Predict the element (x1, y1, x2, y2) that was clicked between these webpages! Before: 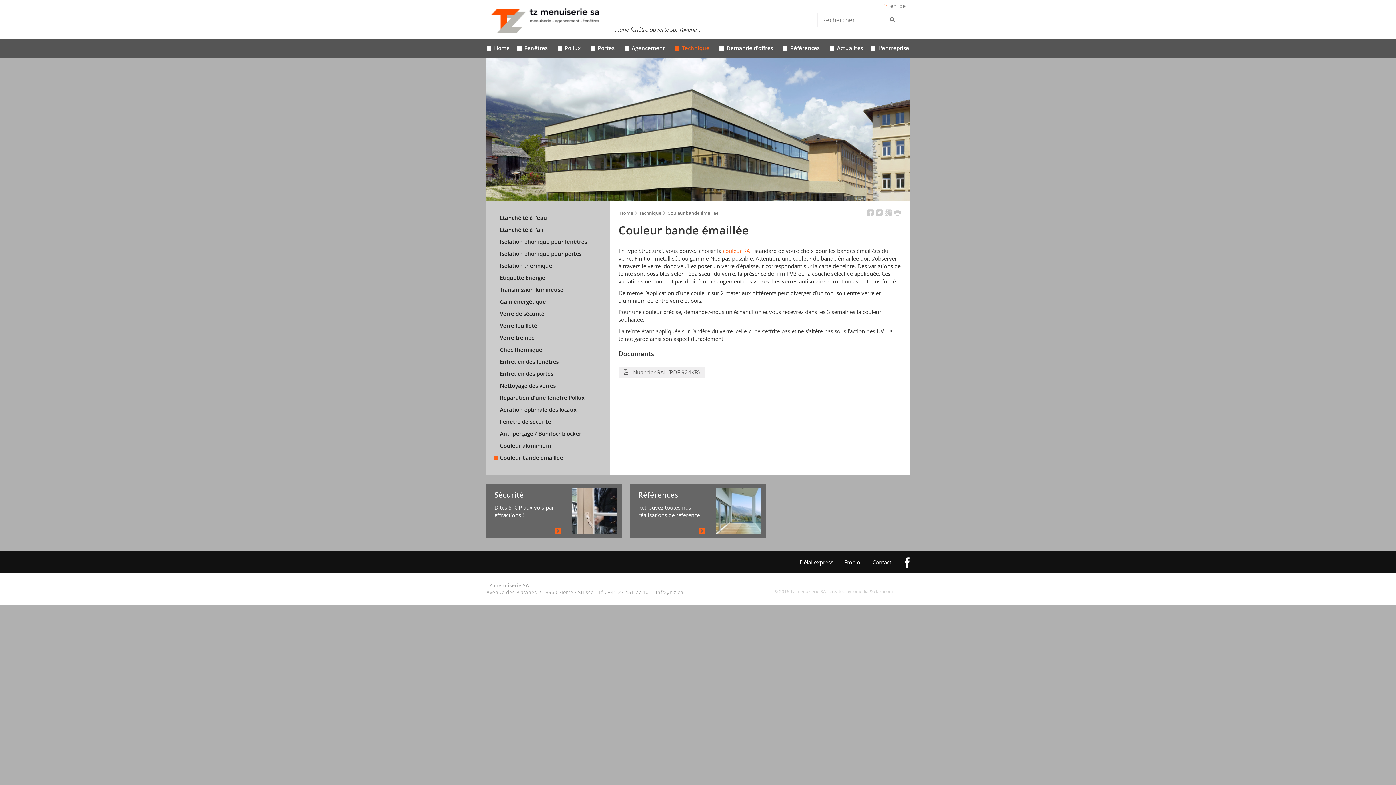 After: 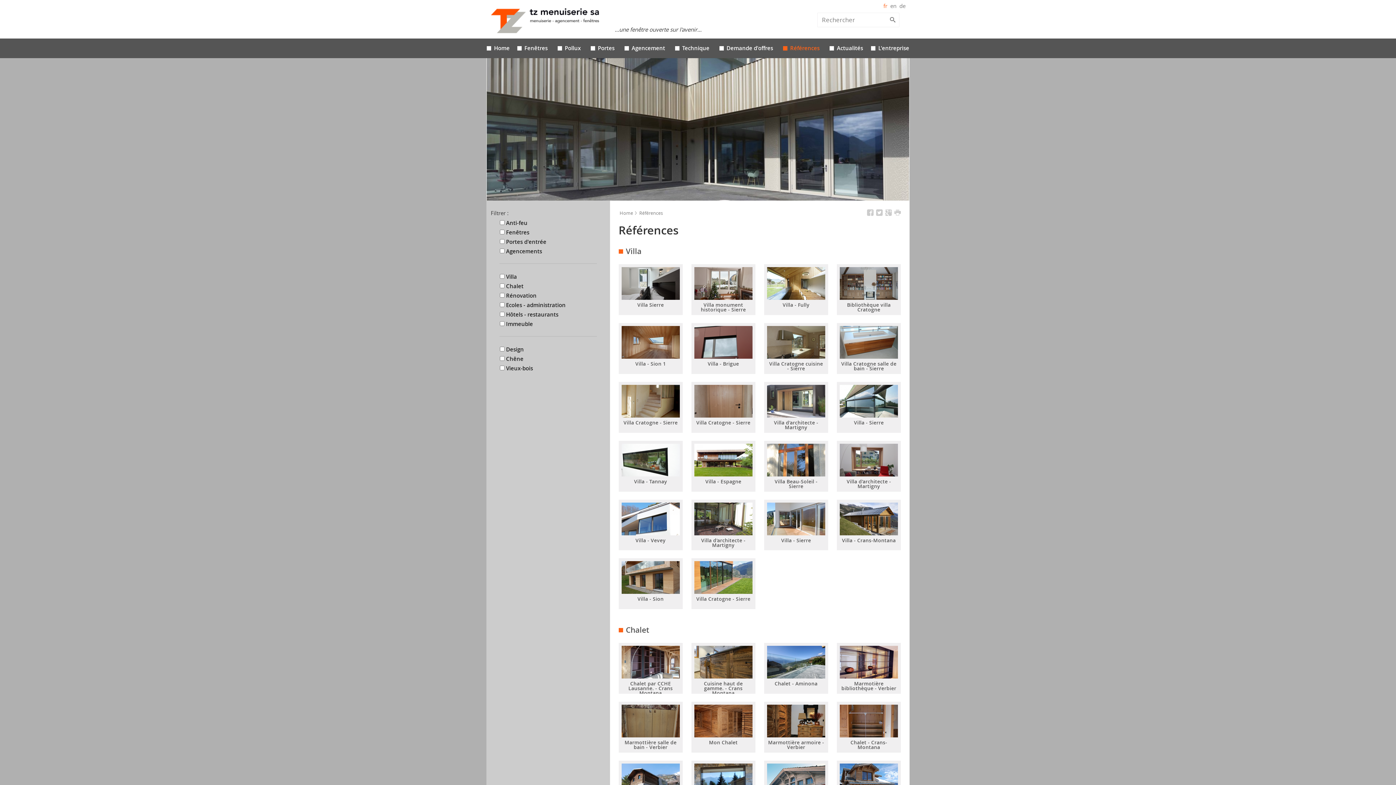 Action: bbox: (778, 38, 824, 57) label: Références